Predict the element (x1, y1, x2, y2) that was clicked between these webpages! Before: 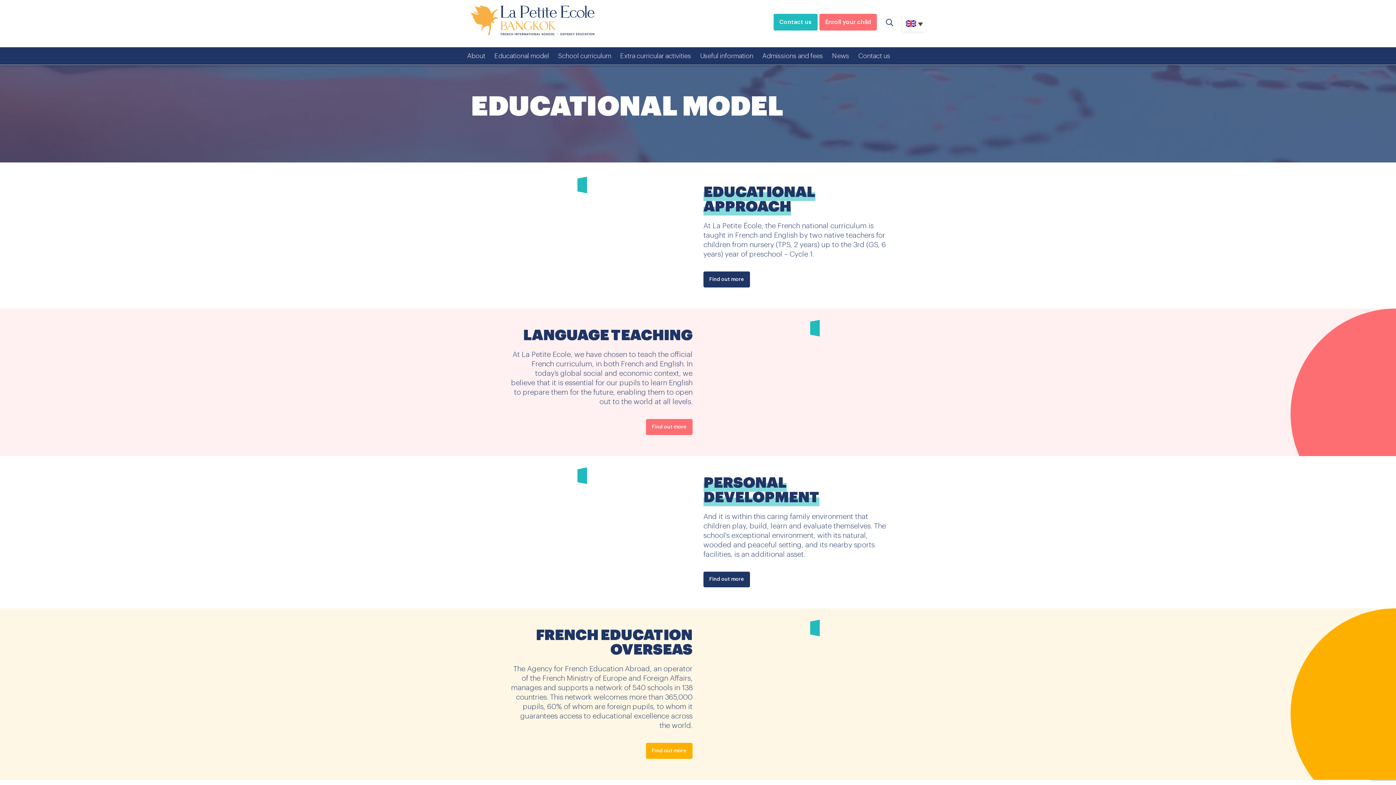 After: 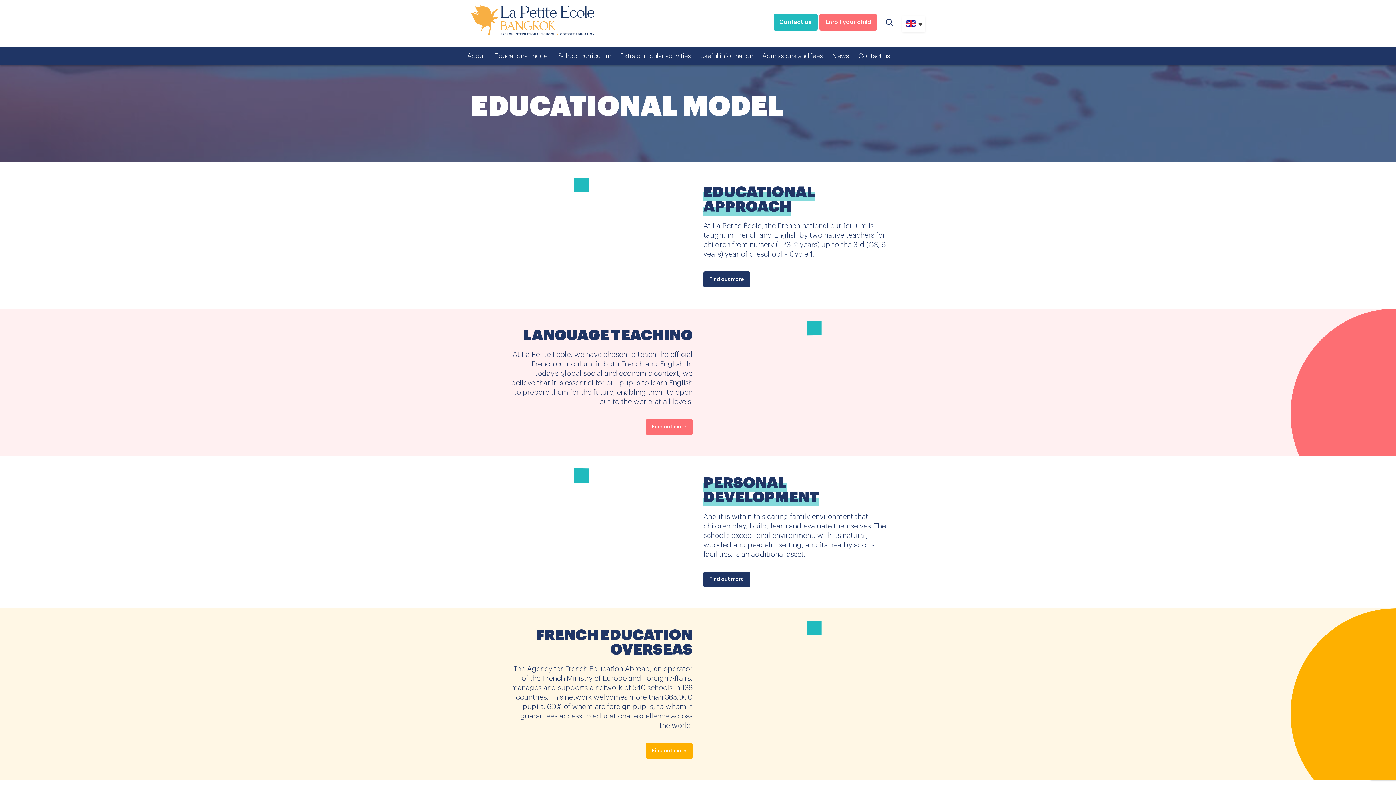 Action: bbox: (494, 47, 549, 64) label: Educational model